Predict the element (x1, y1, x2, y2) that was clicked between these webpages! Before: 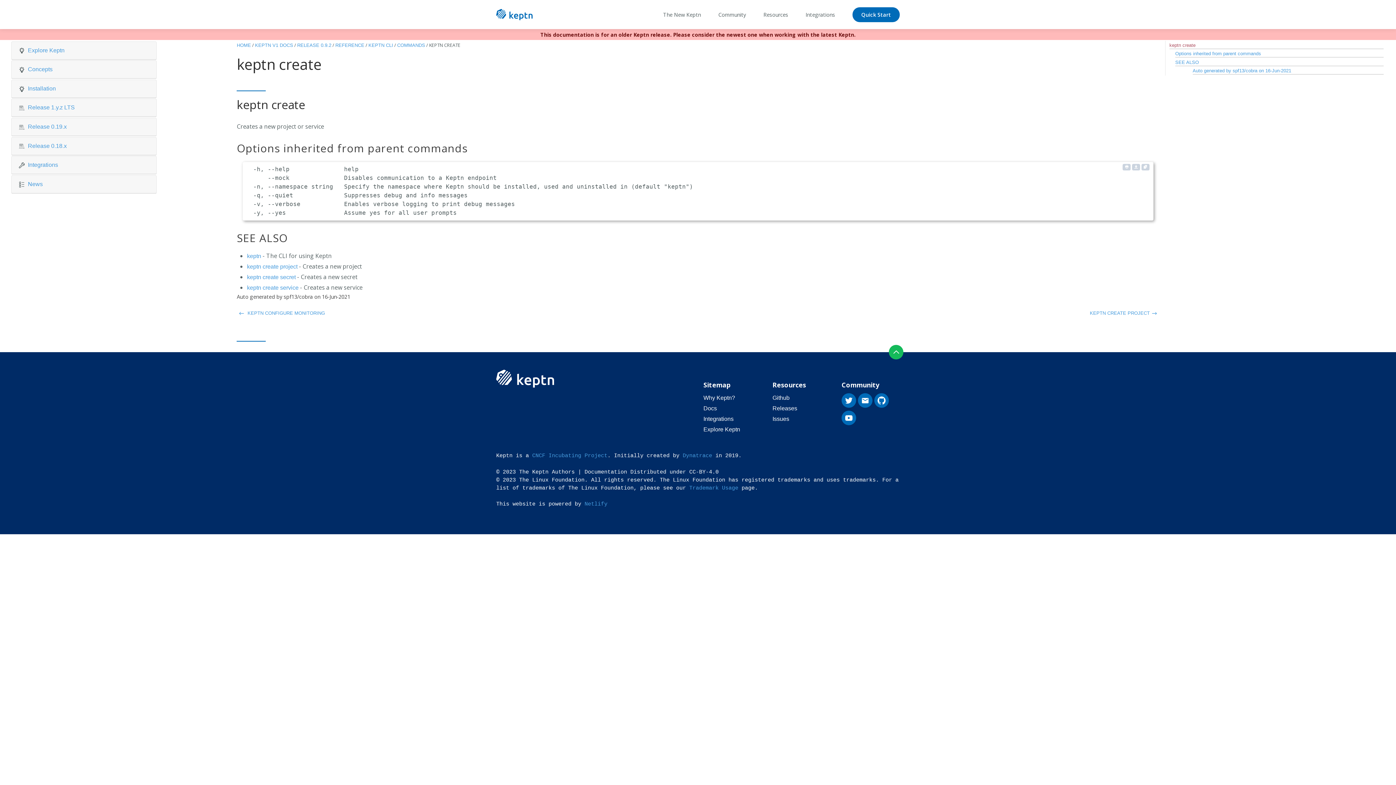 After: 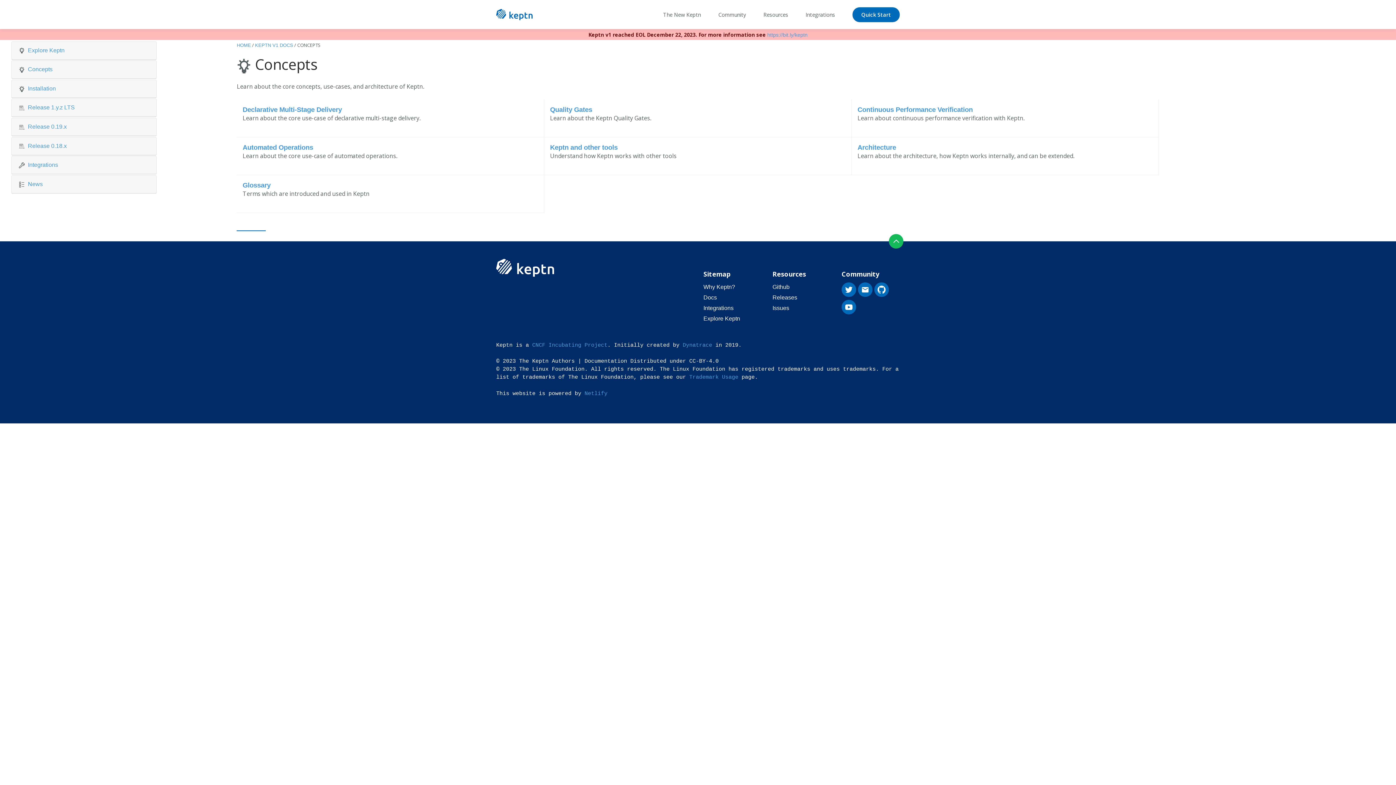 Action: label:  Concepts bbox: (11, 60, 156, 78)